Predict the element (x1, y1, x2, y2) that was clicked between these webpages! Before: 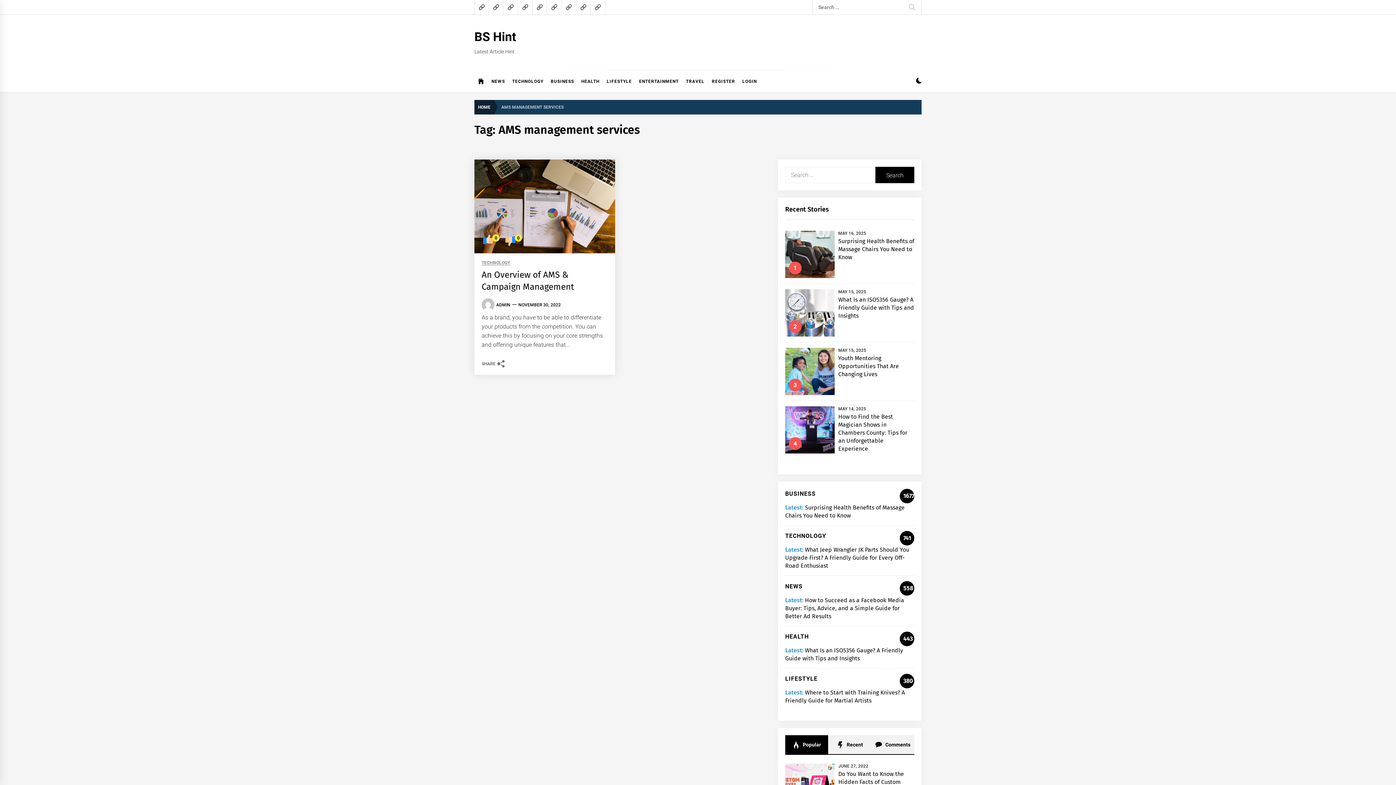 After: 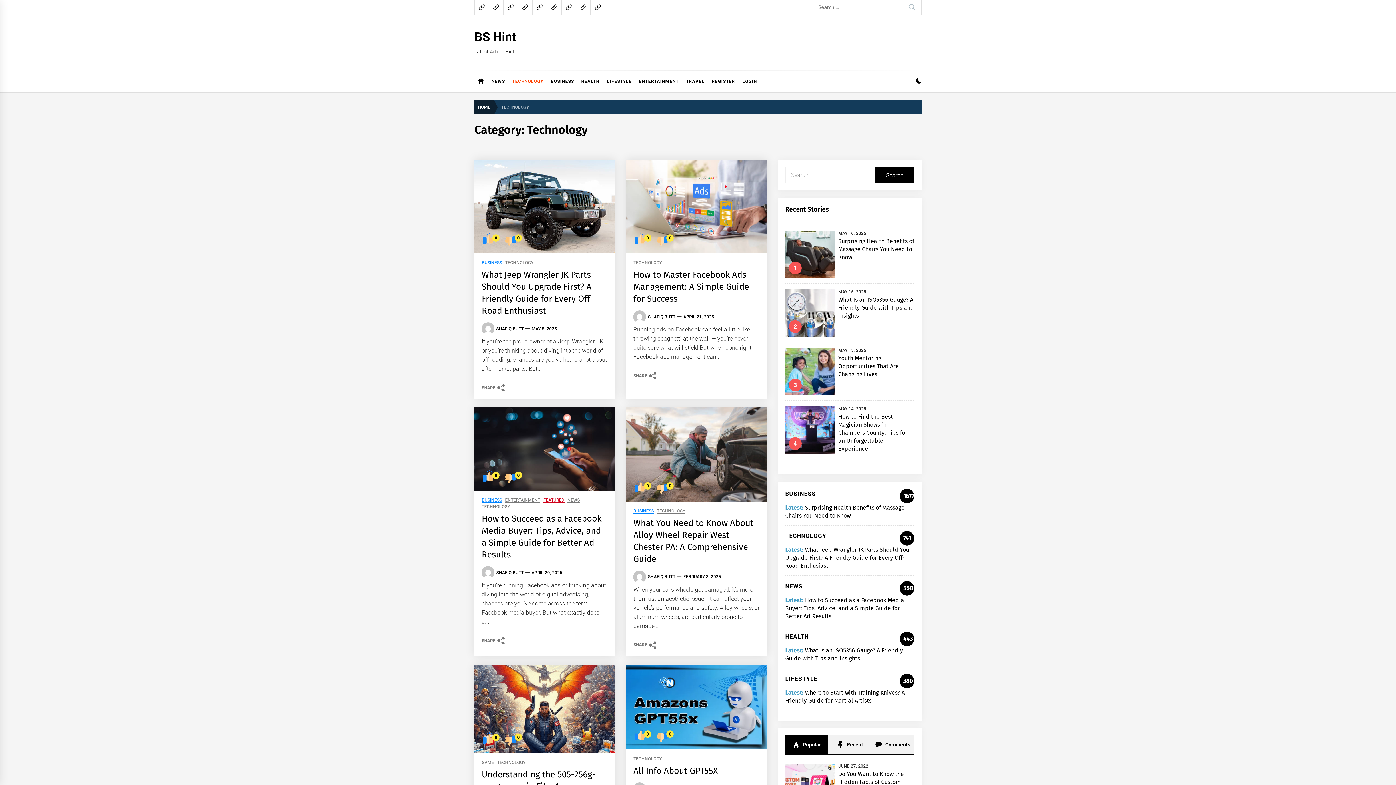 Action: bbox: (489, 0, 503, 14)